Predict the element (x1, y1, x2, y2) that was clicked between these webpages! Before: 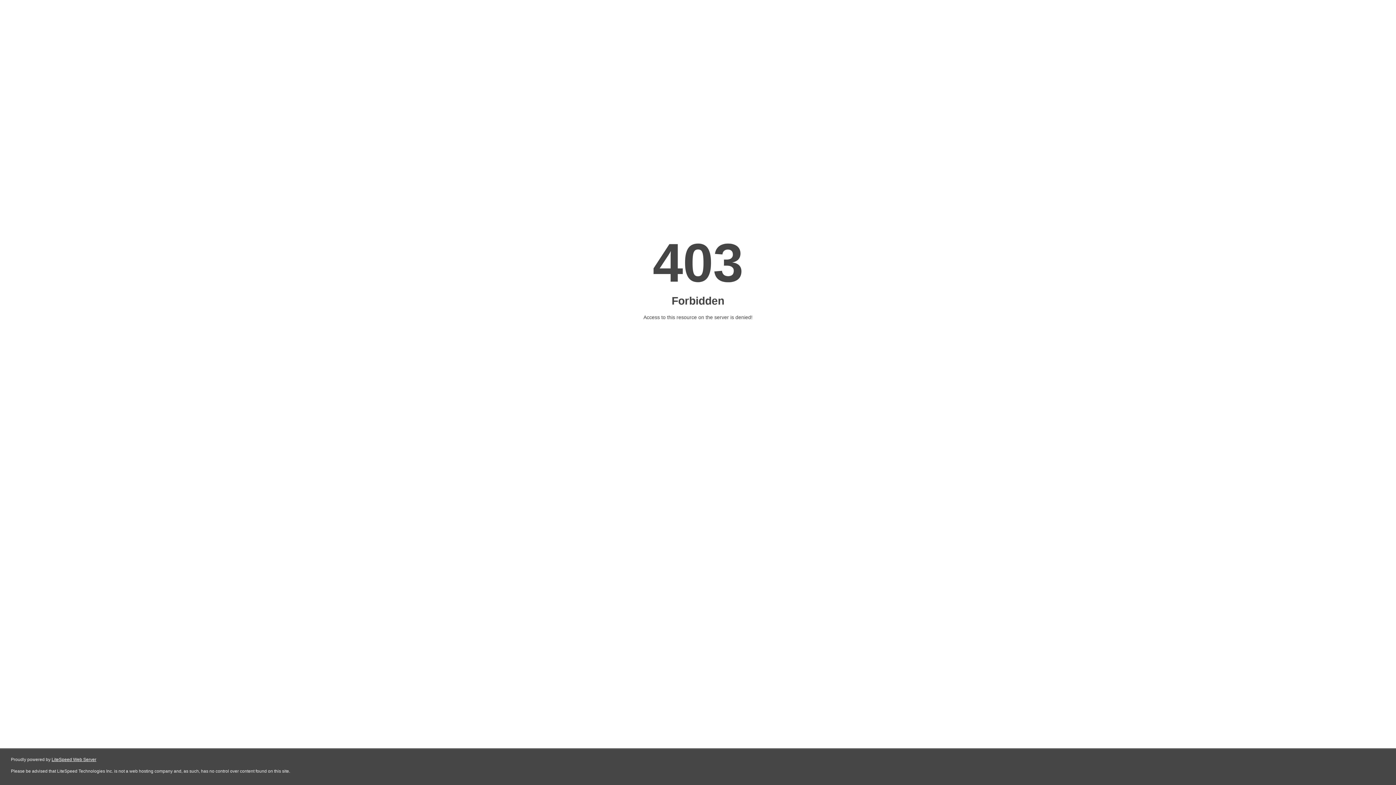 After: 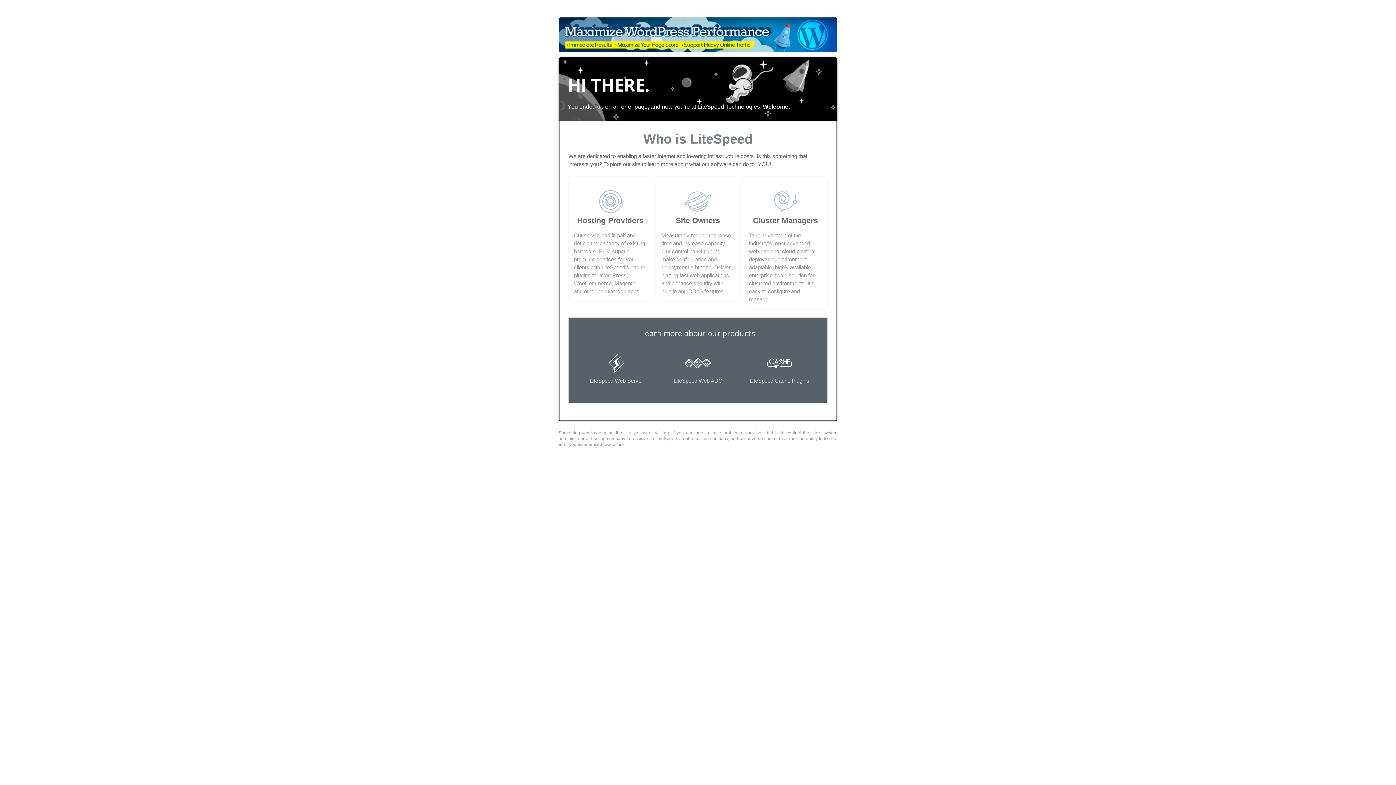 Action: label: LiteSpeed Web Server bbox: (51, 757, 96, 762)